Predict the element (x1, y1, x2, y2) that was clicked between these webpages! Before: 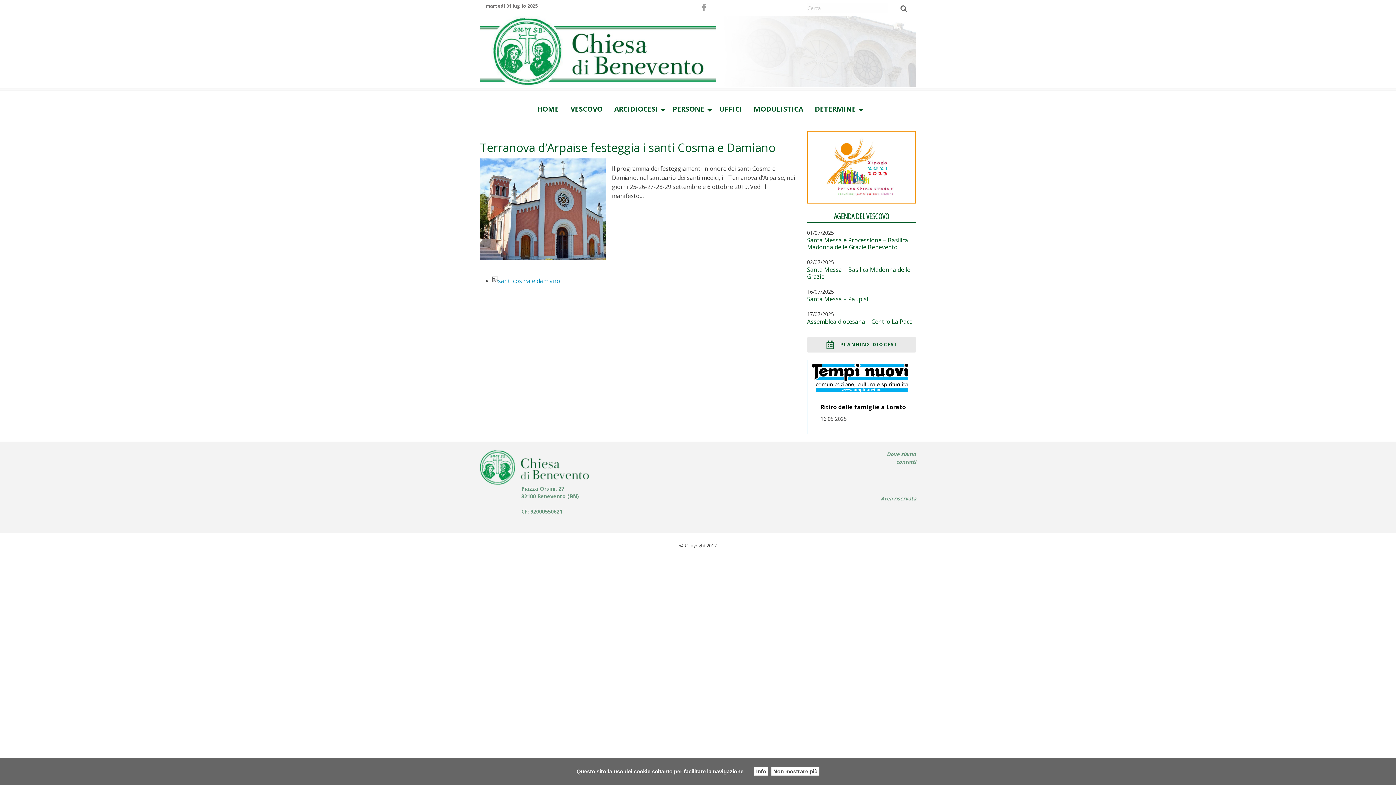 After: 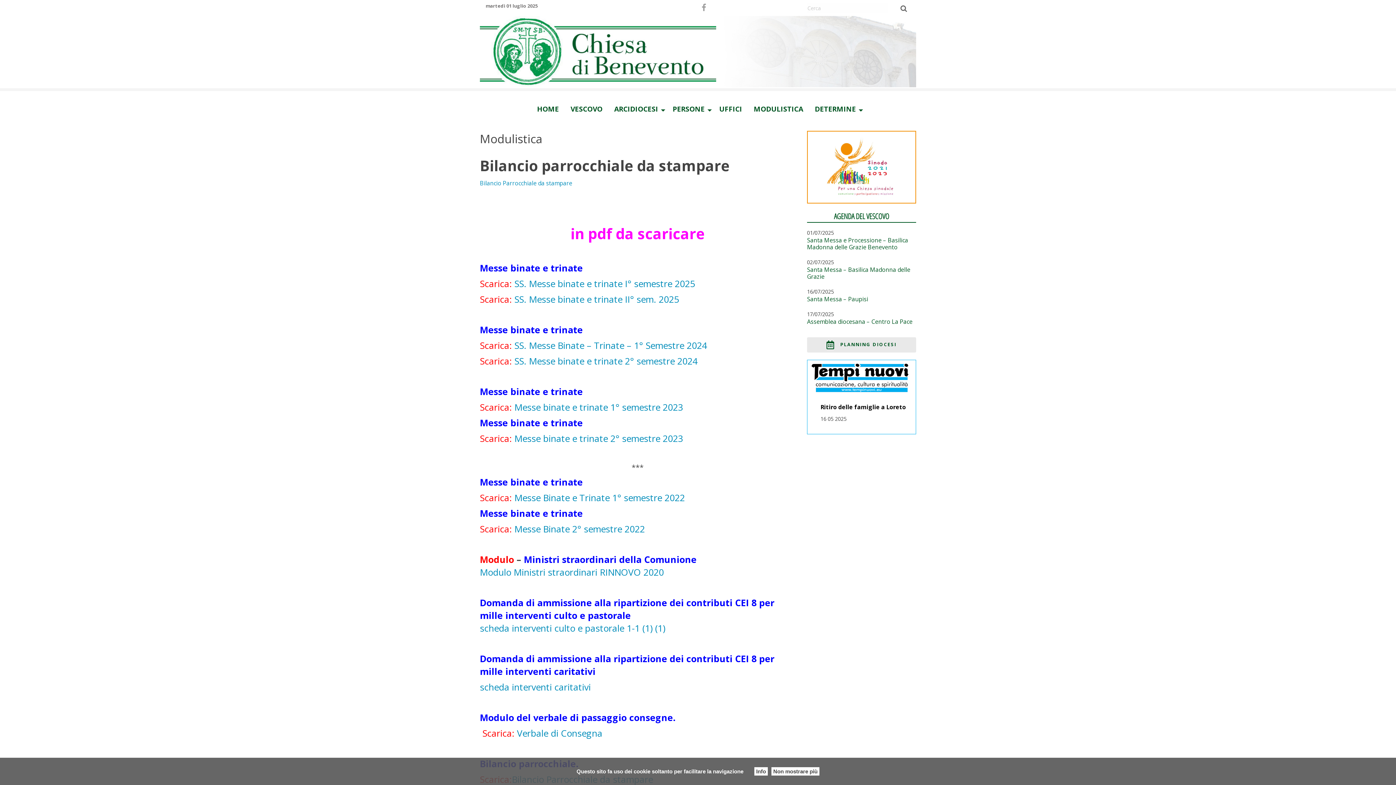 Action: bbox: (748, 94, 809, 119) label: MODULISTICA